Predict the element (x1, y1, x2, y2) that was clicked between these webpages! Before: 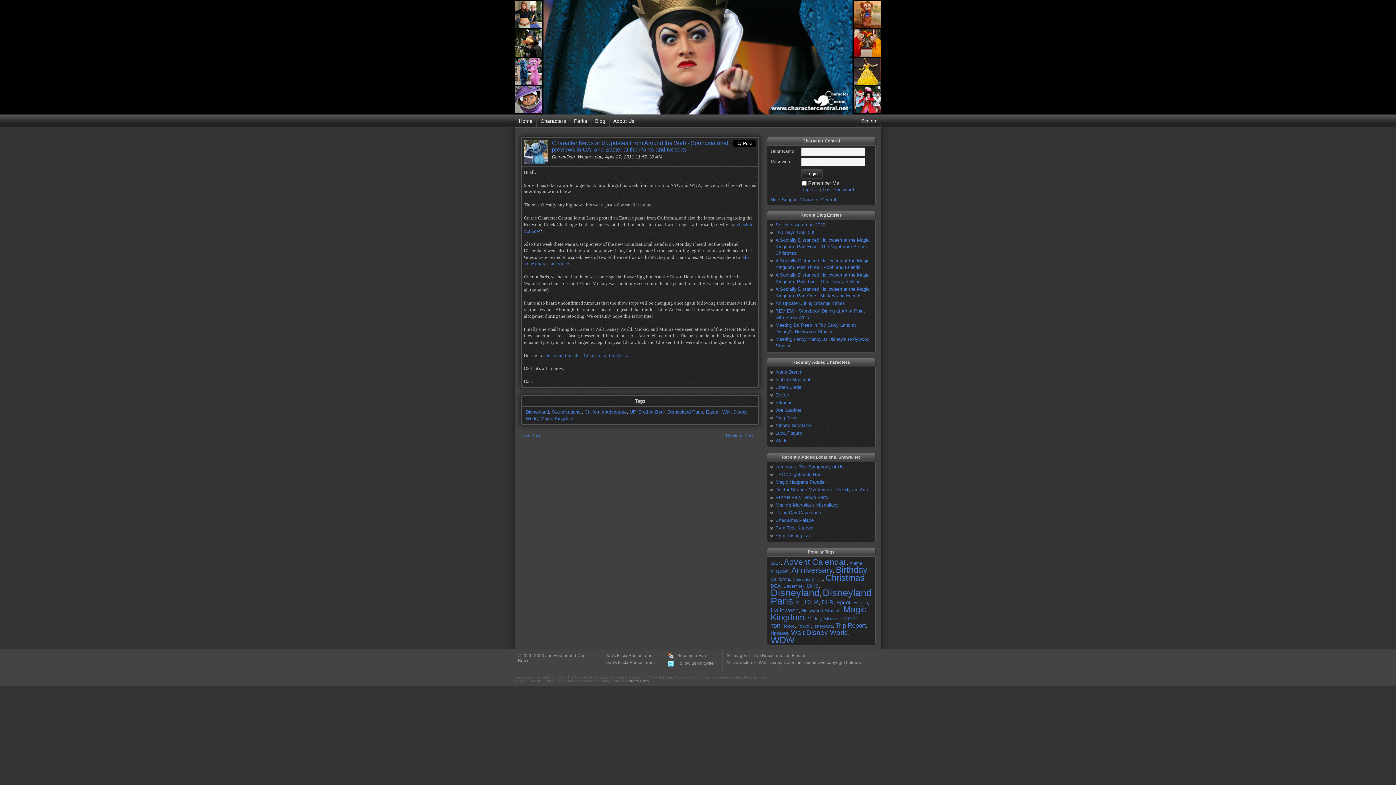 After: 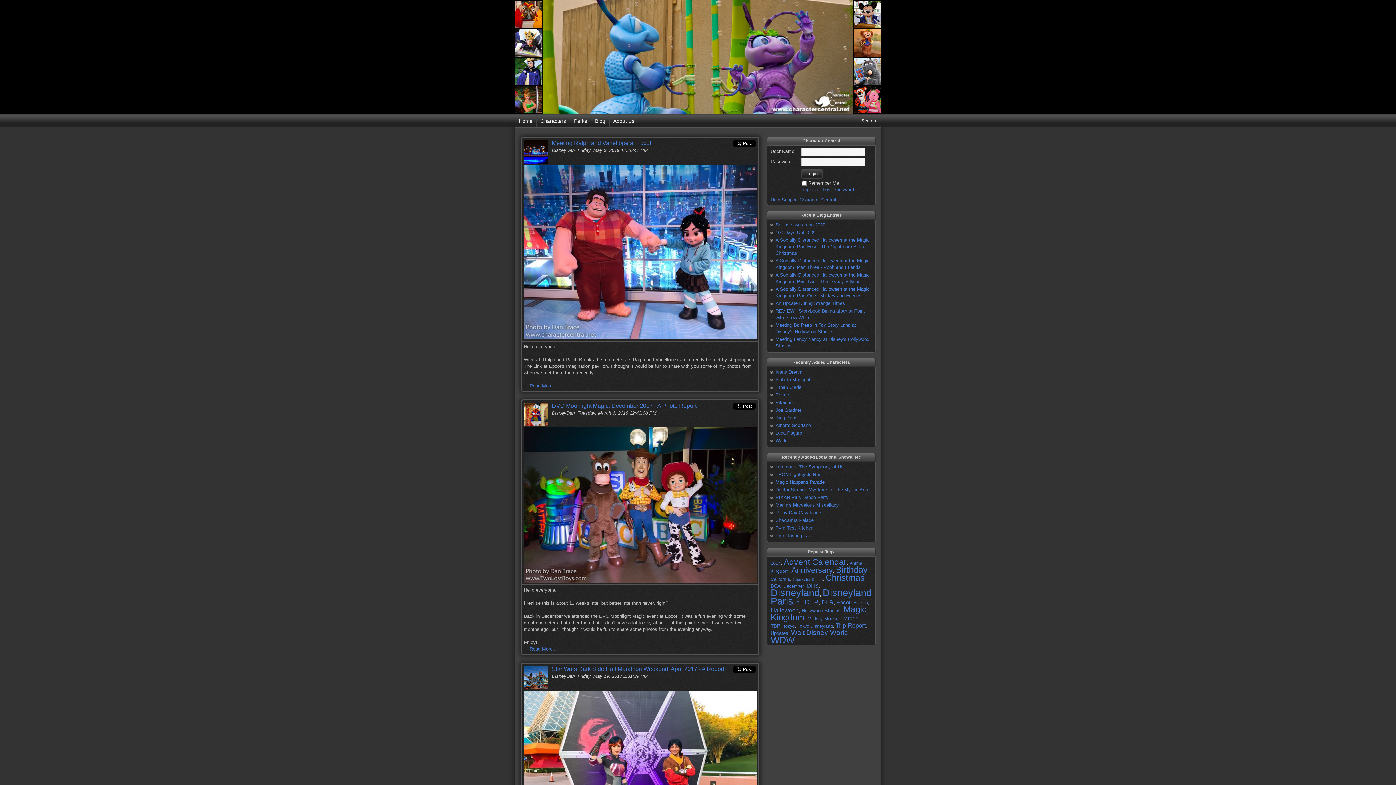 Action: label: Epcot bbox: (836, 600, 850, 605)